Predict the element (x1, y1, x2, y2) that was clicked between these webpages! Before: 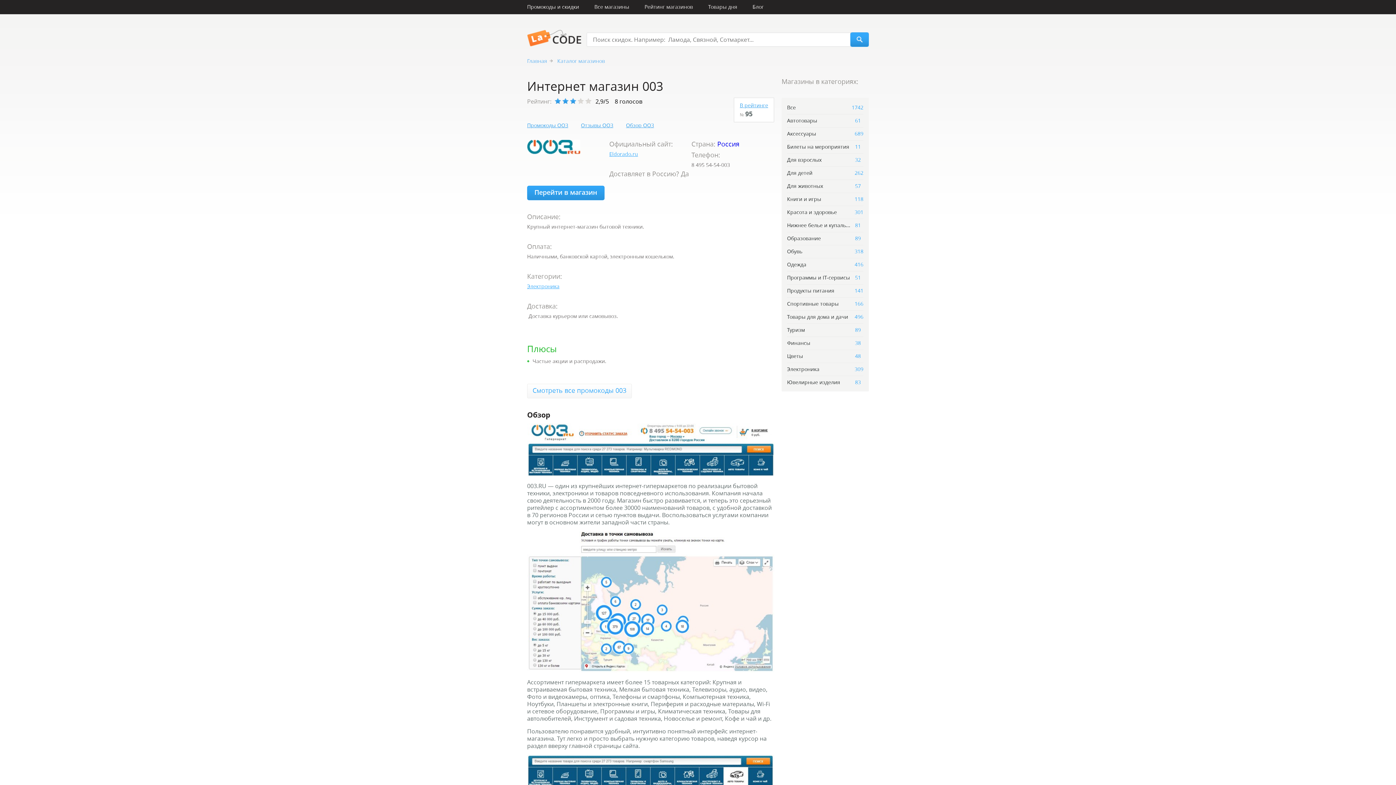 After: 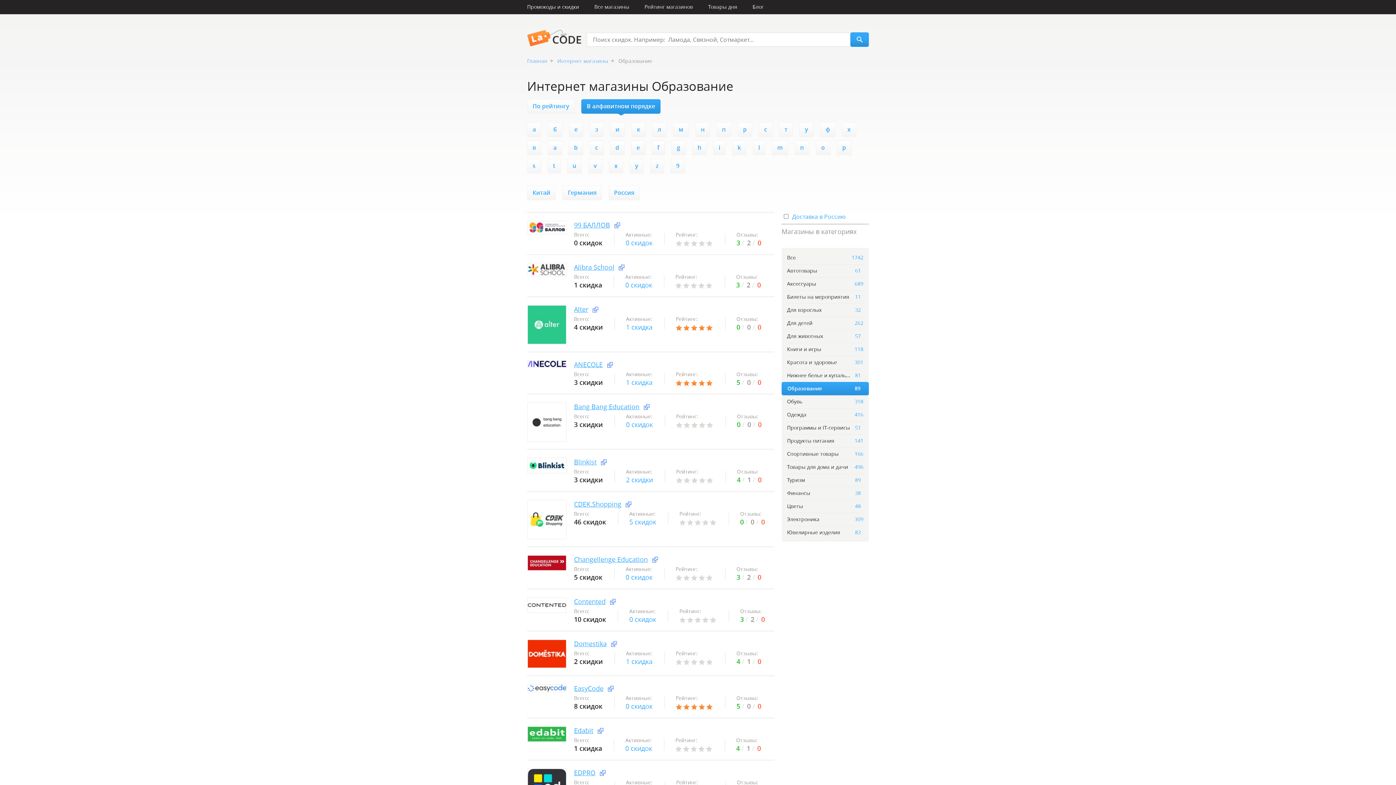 Action: label: Образование
89 bbox: (787, 232, 863, 245)